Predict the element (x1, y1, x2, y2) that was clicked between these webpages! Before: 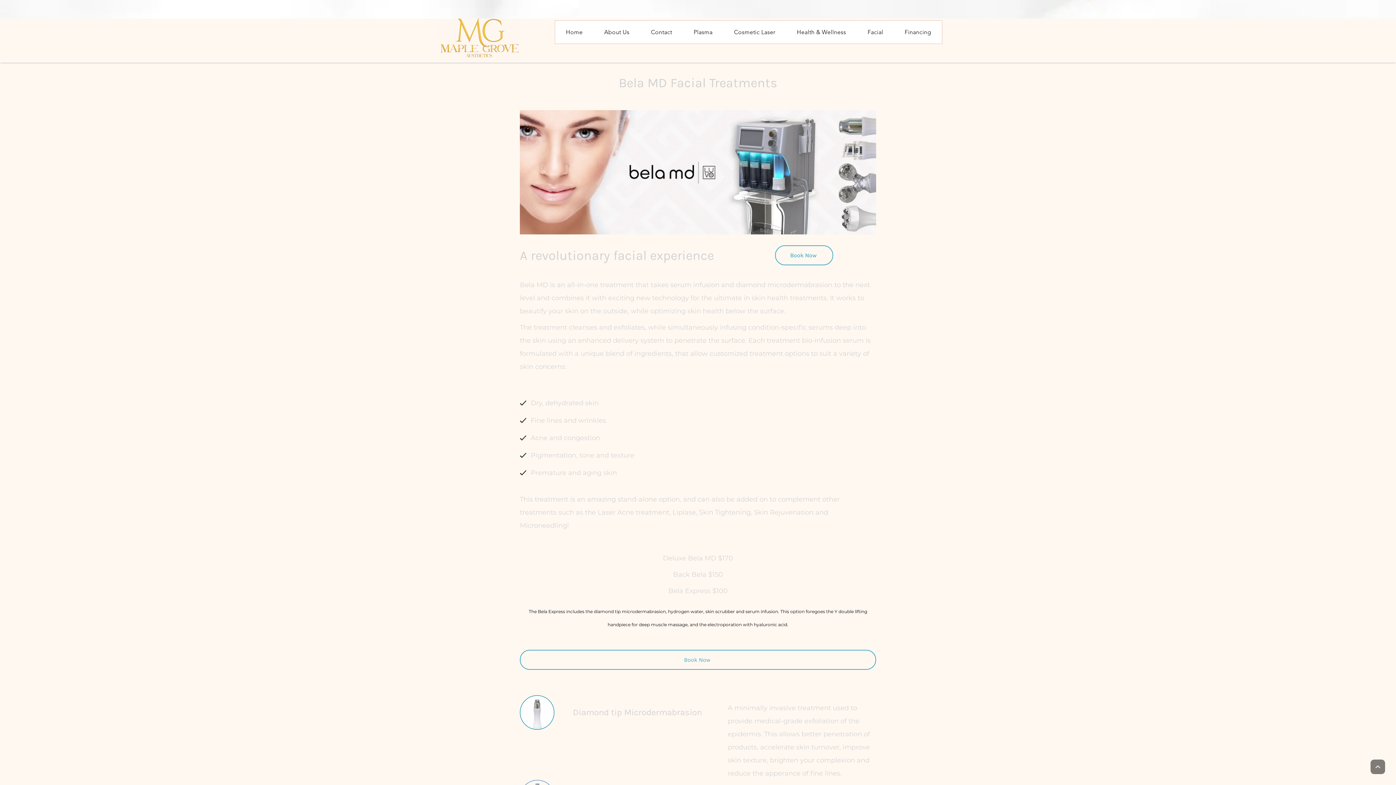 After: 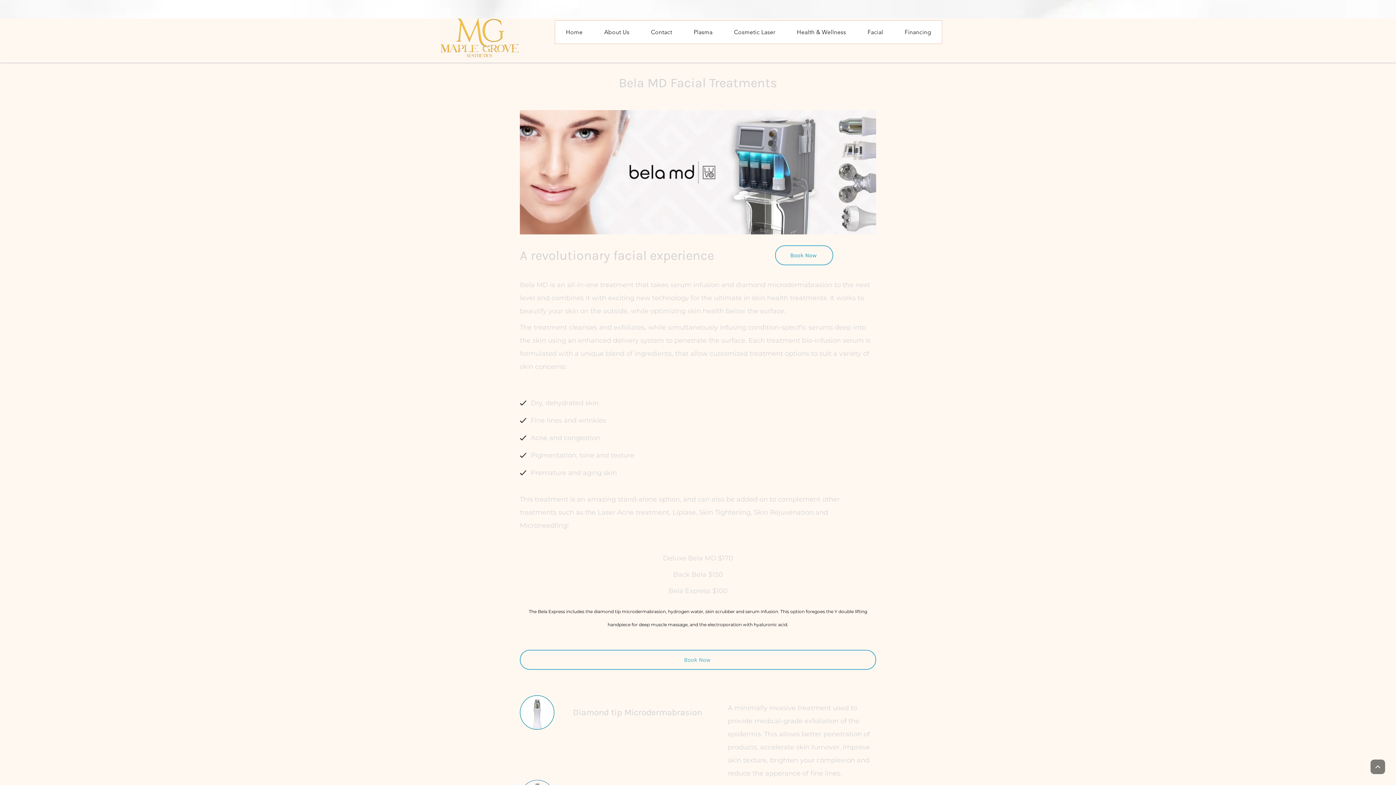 Action: bbox: (786, 20, 857, 43) label: Health & Wellness